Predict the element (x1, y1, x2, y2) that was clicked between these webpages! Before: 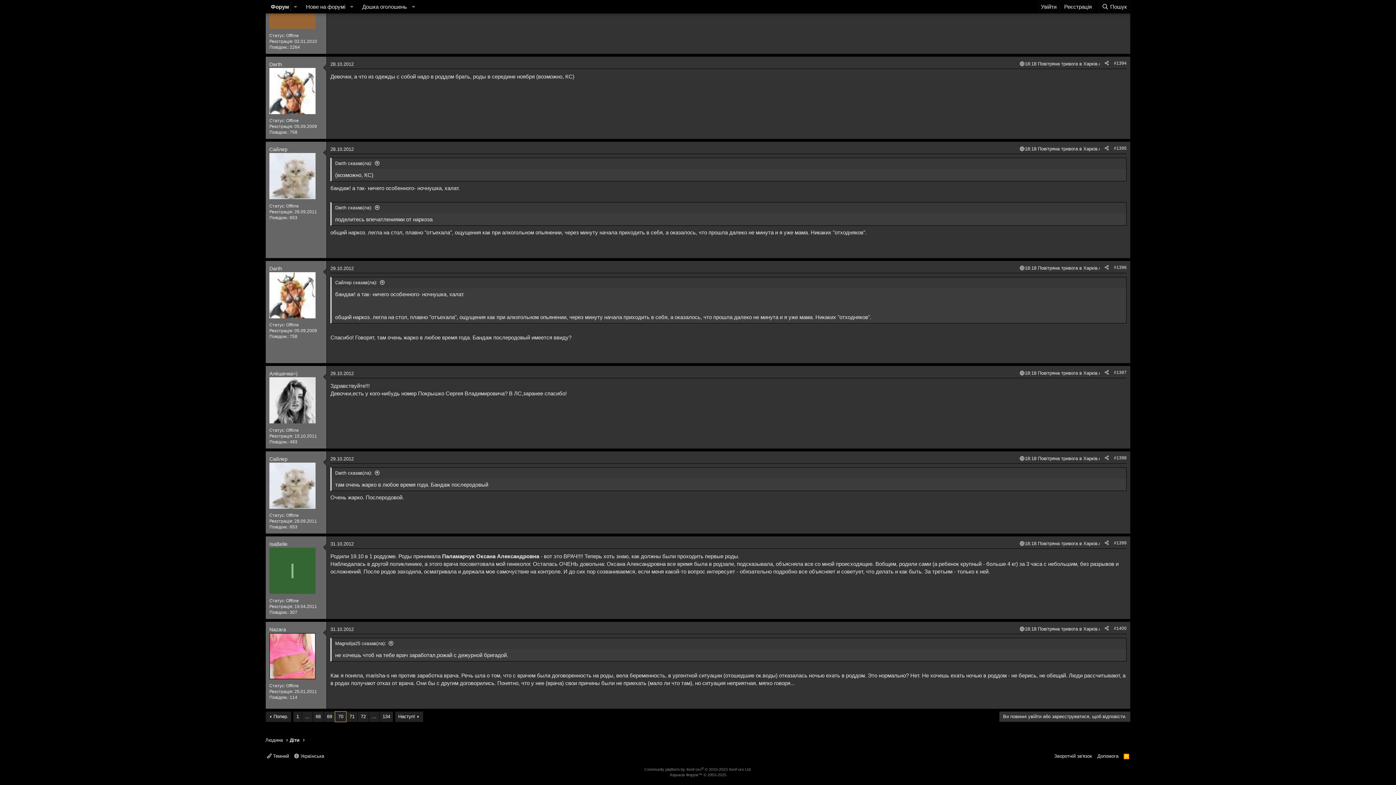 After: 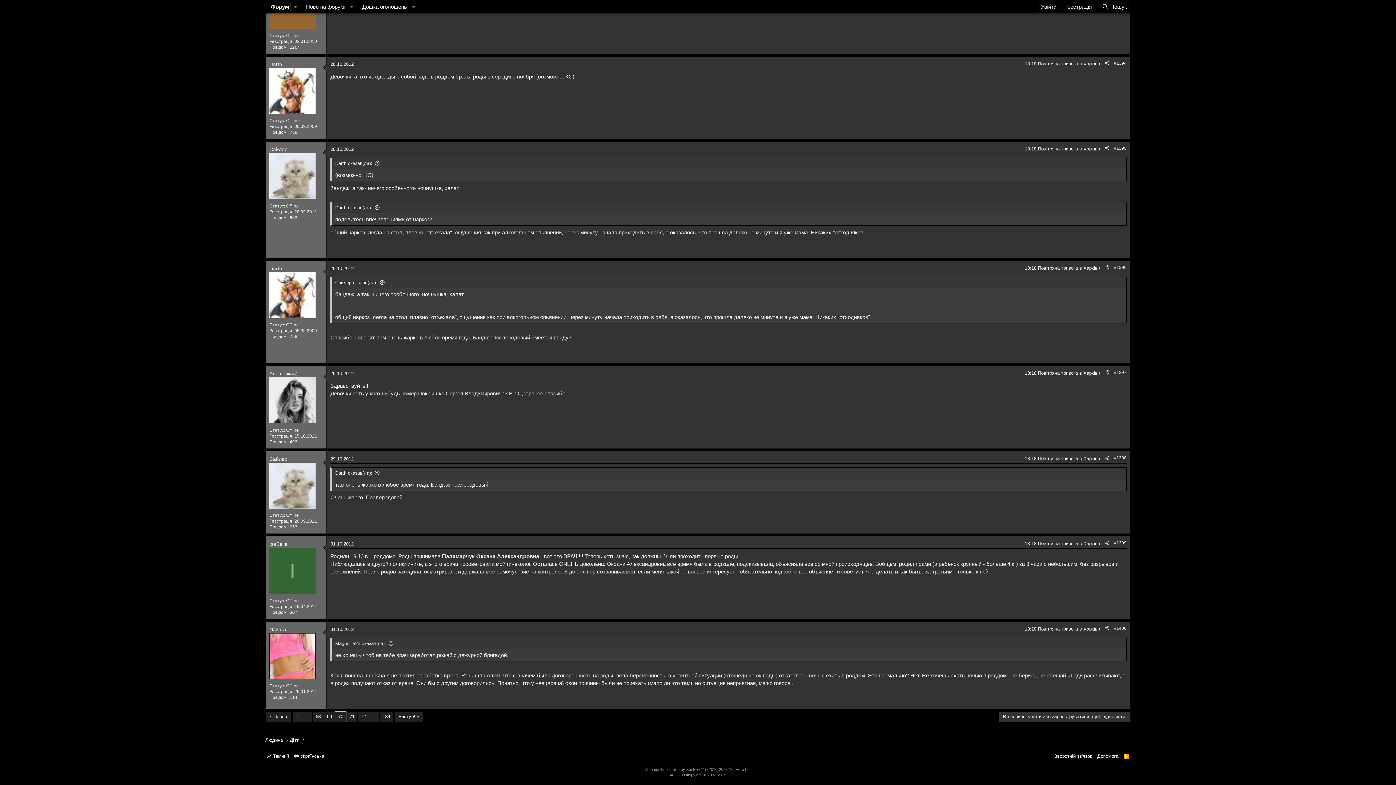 Action: bbox: (1114, 370, 1126, 375) label: #1397